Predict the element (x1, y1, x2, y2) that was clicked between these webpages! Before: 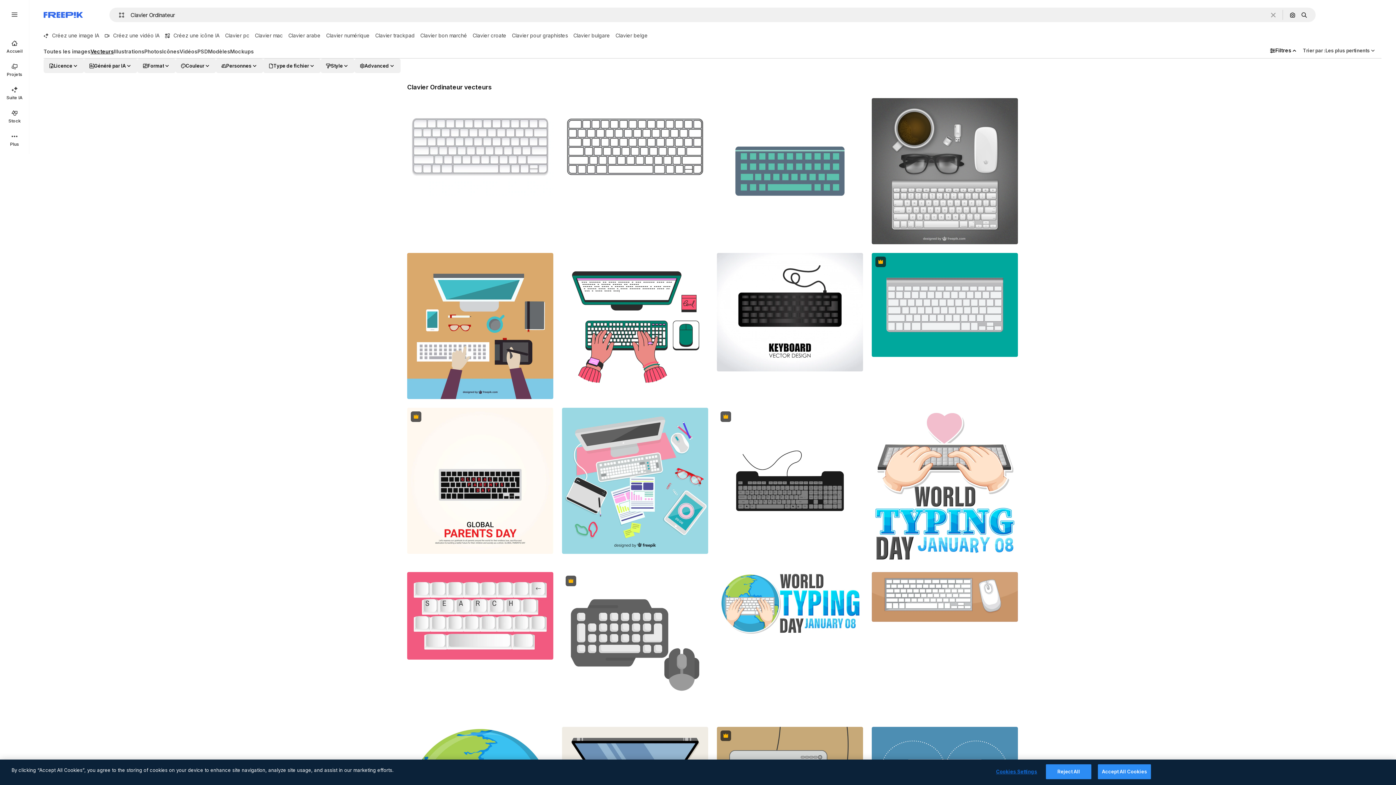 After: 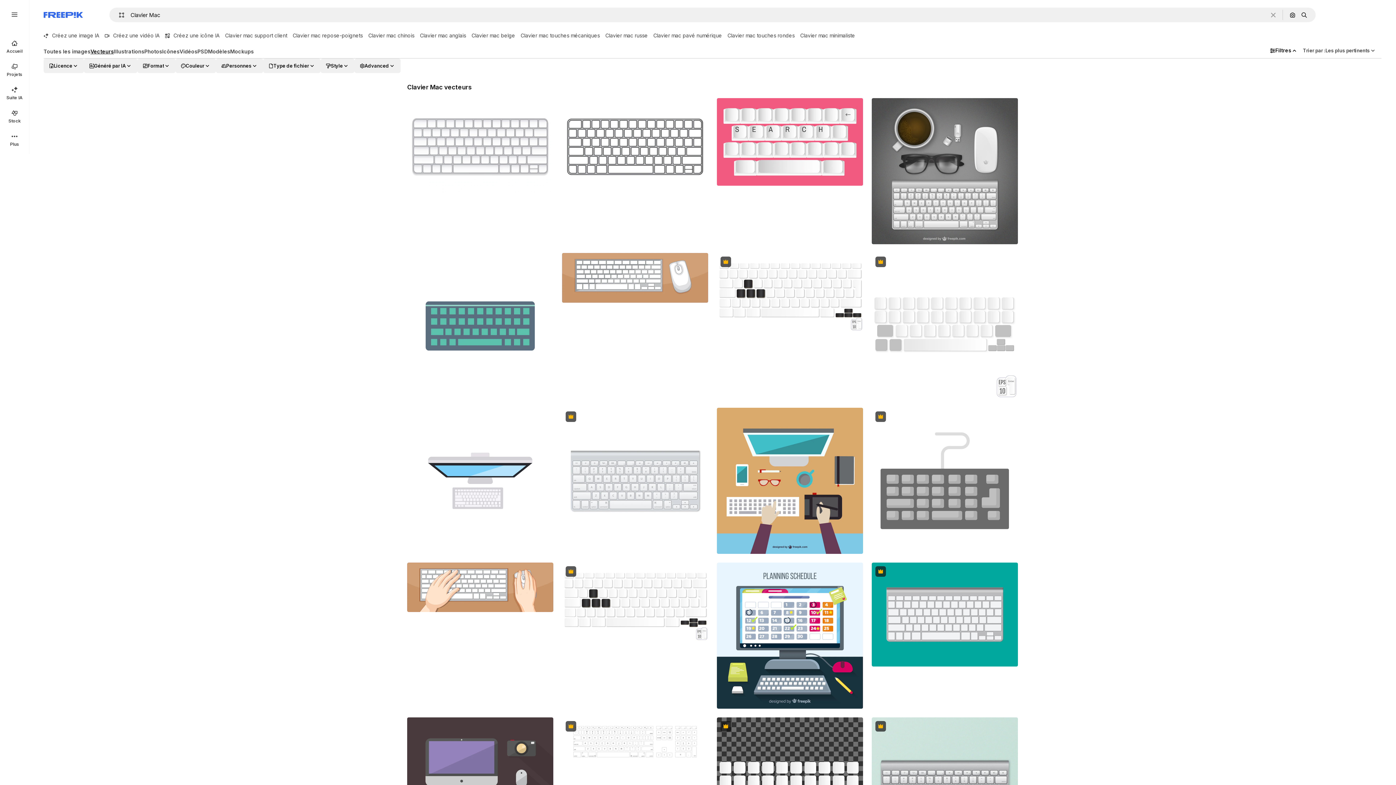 Action: bbox: (254, 29, 288, 41) label: Clavier mac